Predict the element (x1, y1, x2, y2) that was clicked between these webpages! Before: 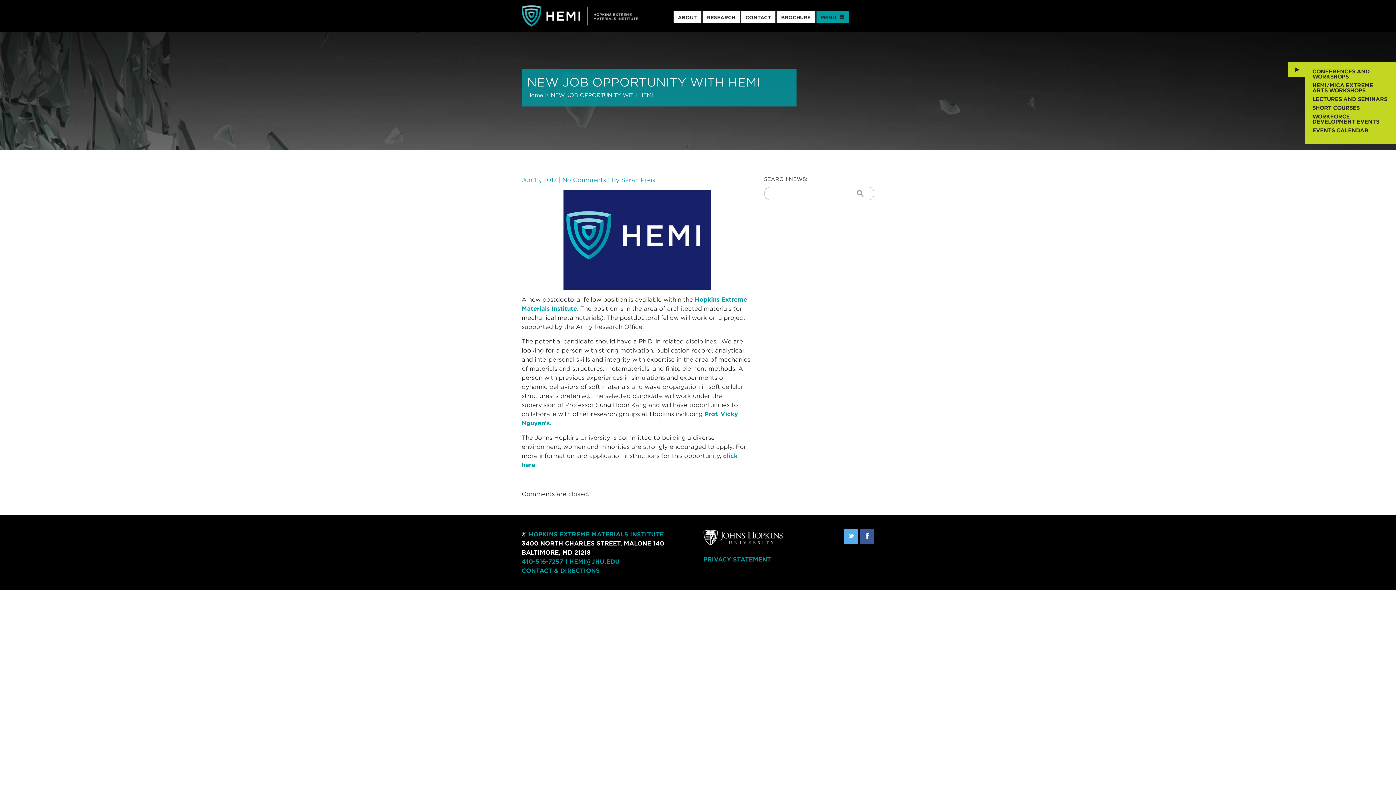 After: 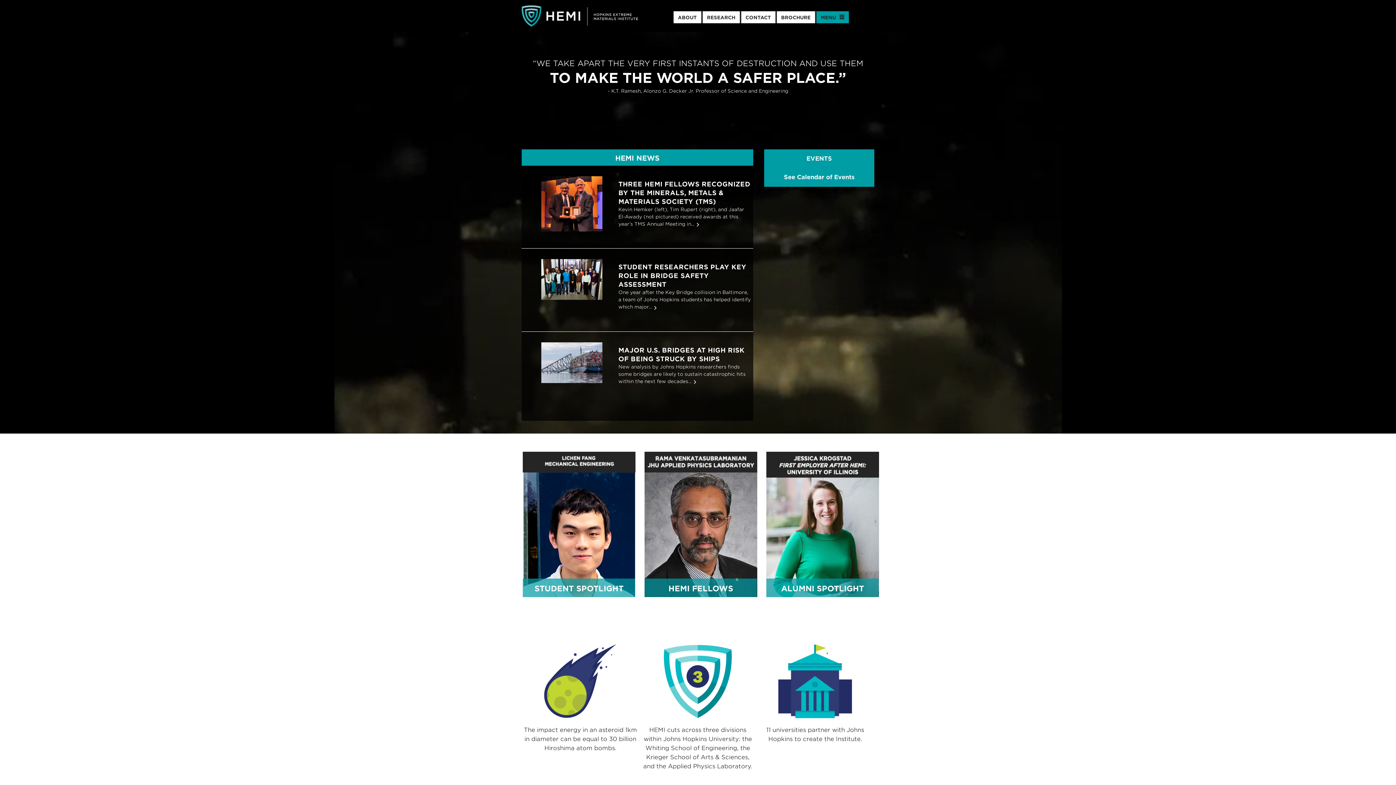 Action: label: Home bbox: (527, 92, 543, 98)